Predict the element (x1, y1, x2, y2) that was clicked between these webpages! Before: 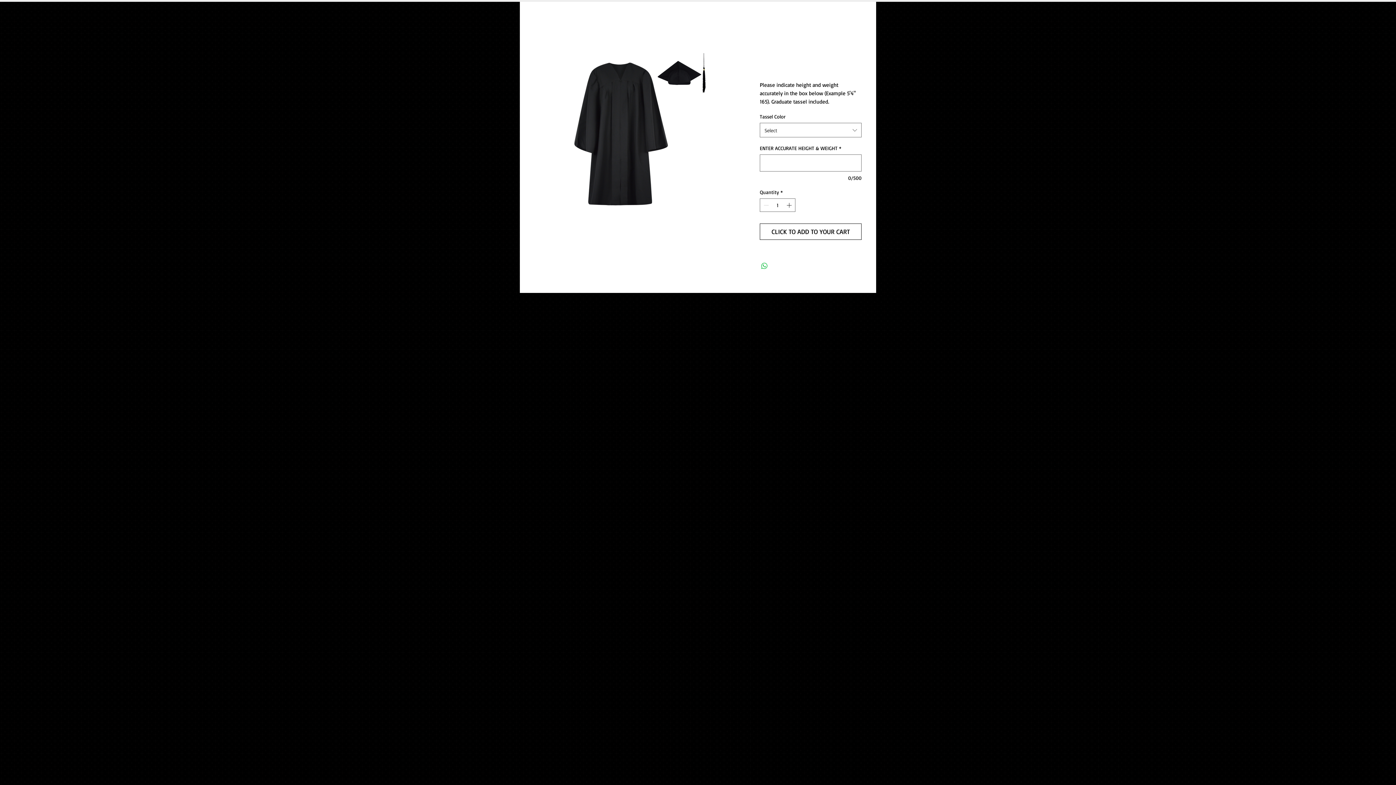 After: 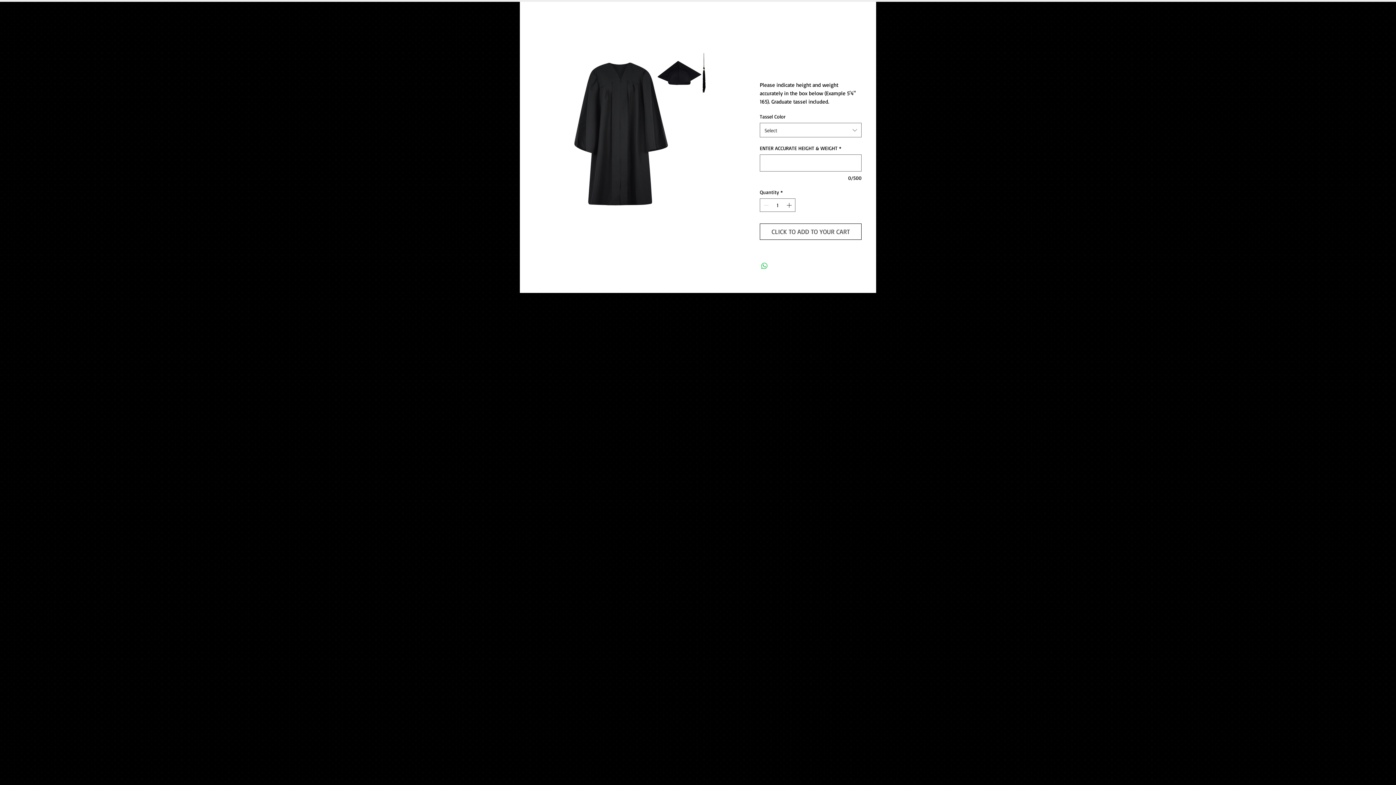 Action: label: CLICK TO ADD TO YOUR CART bbox: (760, 223, 861, 240)